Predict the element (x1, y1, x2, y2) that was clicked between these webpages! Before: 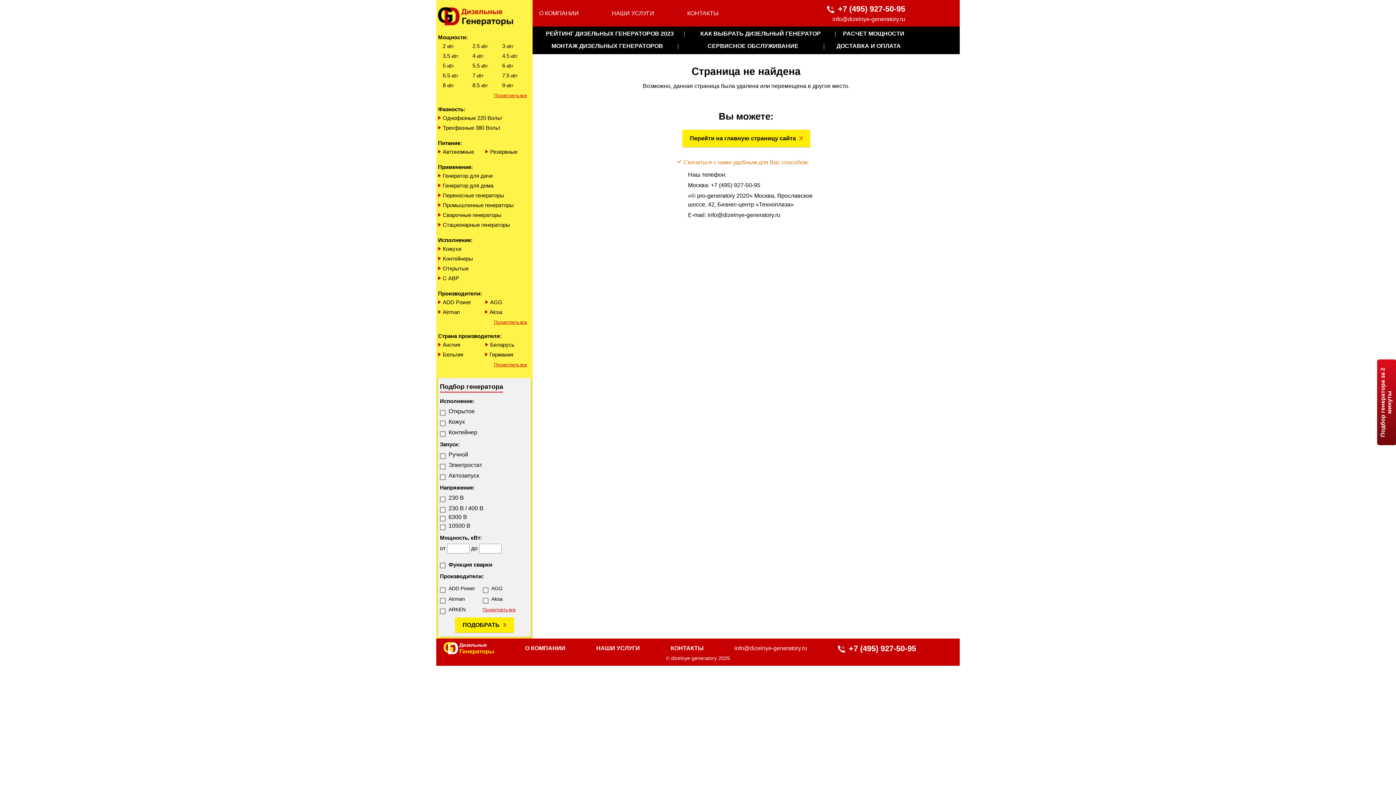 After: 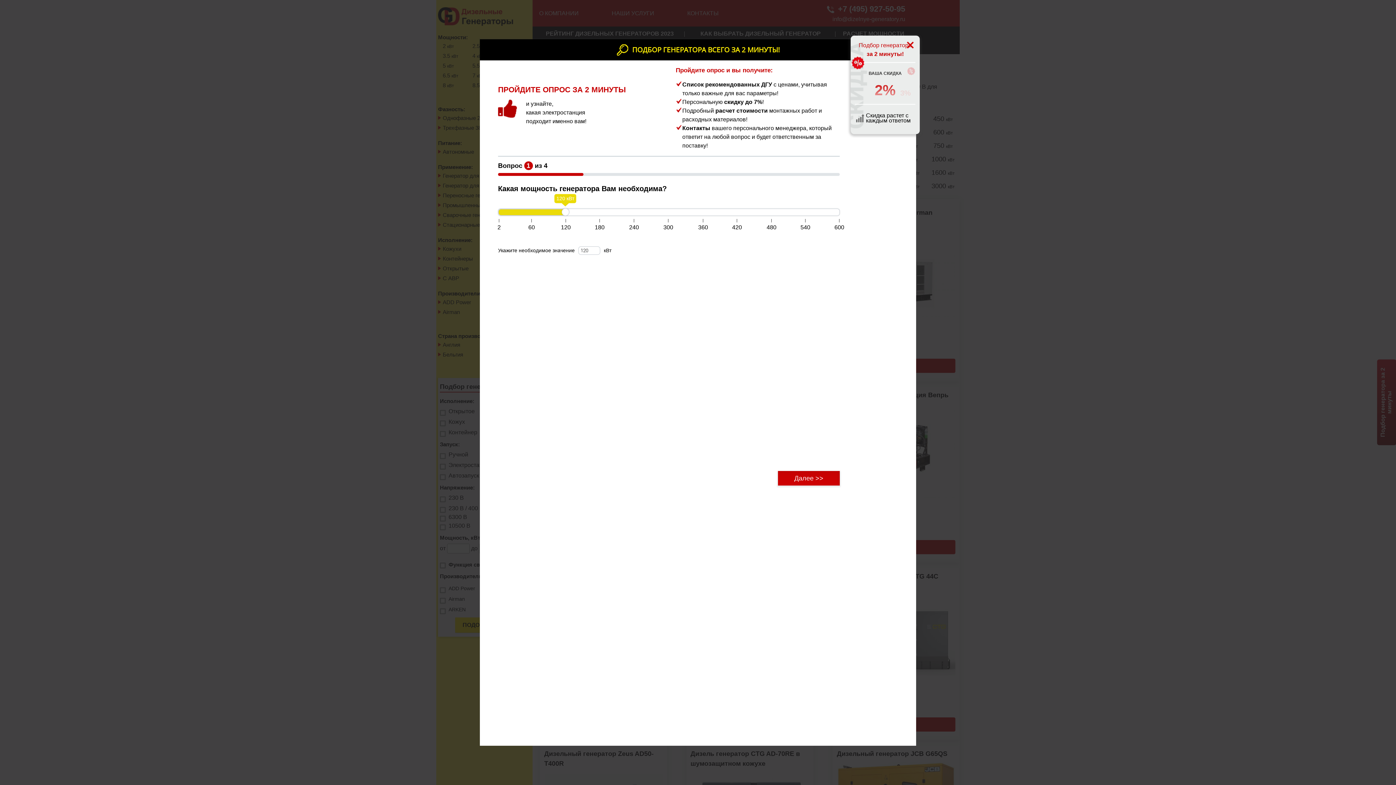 Action: bbox: (682, 129, 810, 147) label: Перейти на главную страницу сайта